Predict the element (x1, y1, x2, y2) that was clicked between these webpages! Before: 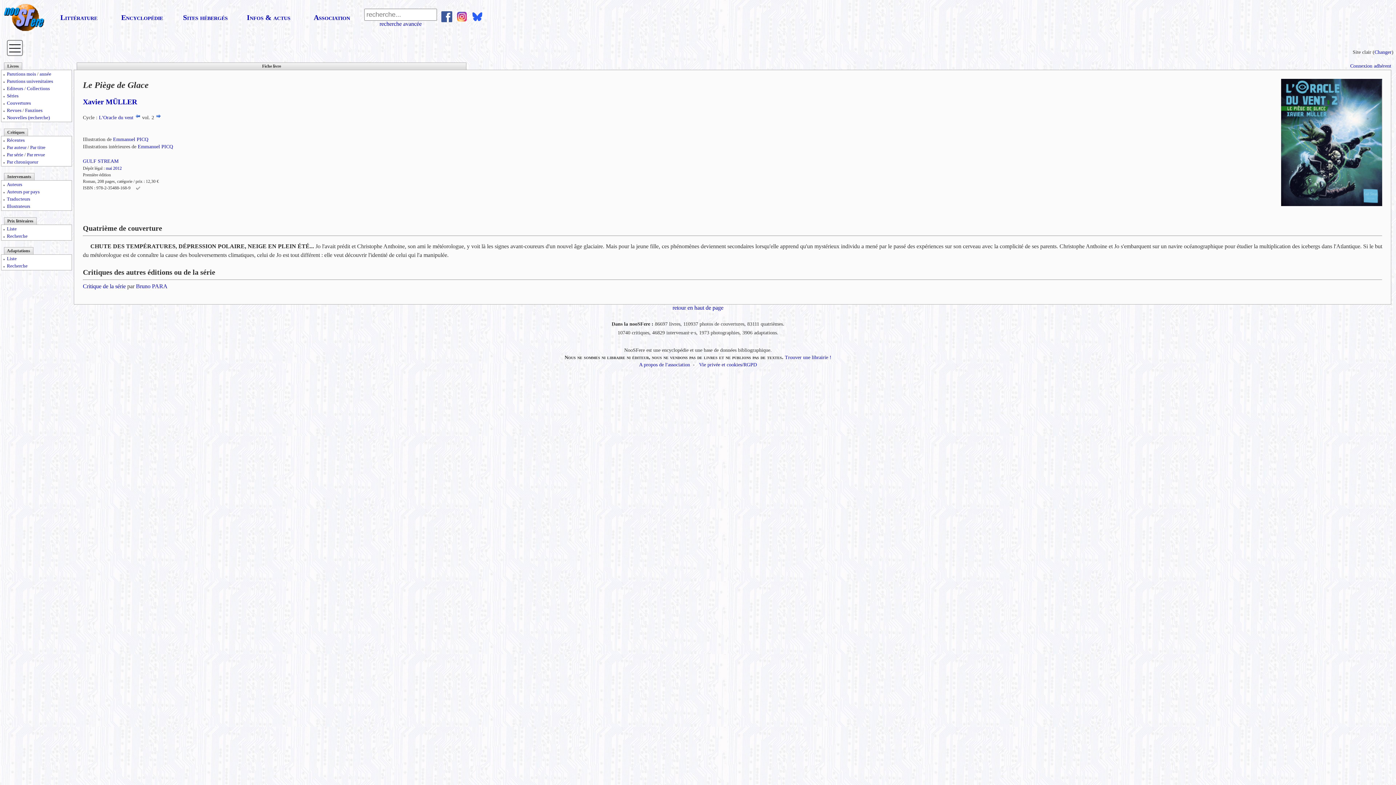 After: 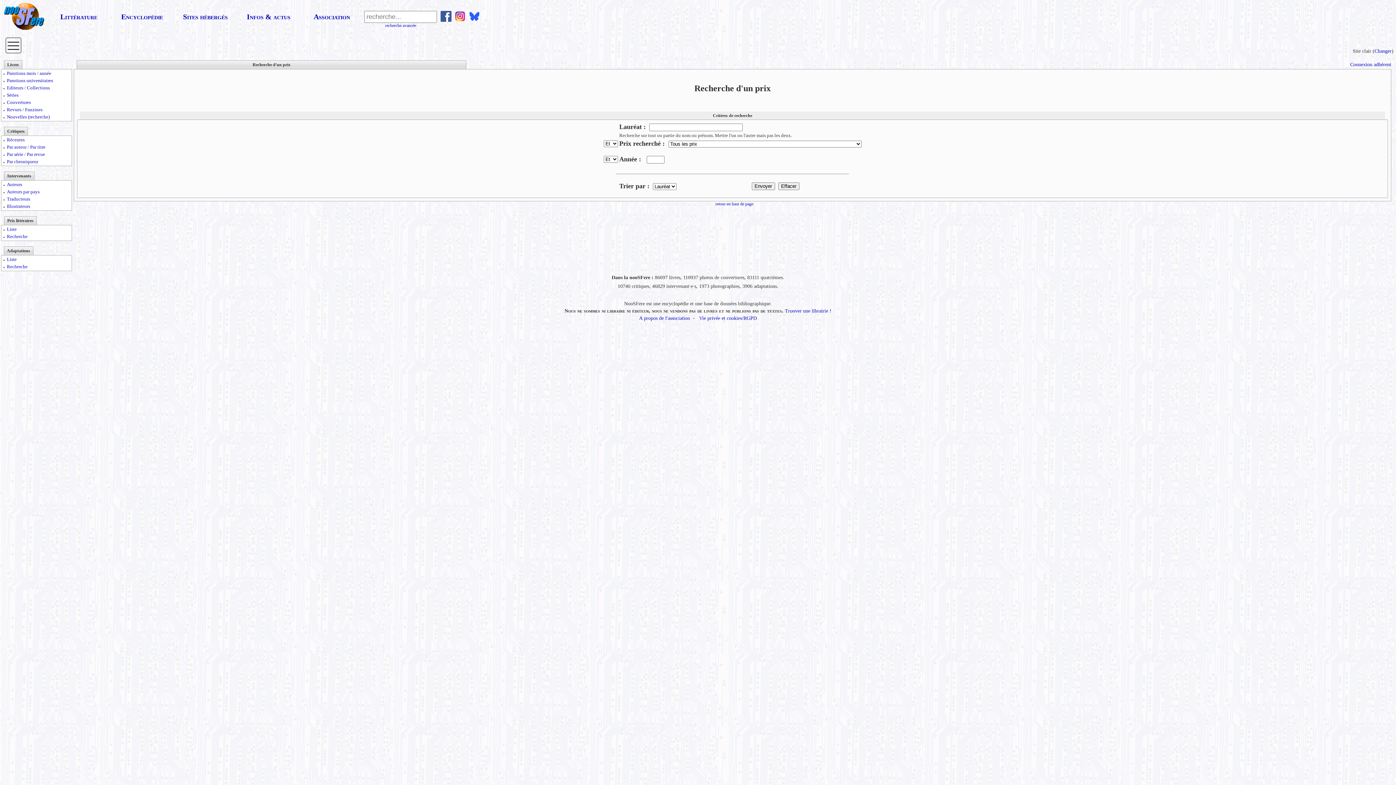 Action: bbox: (6, 233, 27, 238) label: Recherche